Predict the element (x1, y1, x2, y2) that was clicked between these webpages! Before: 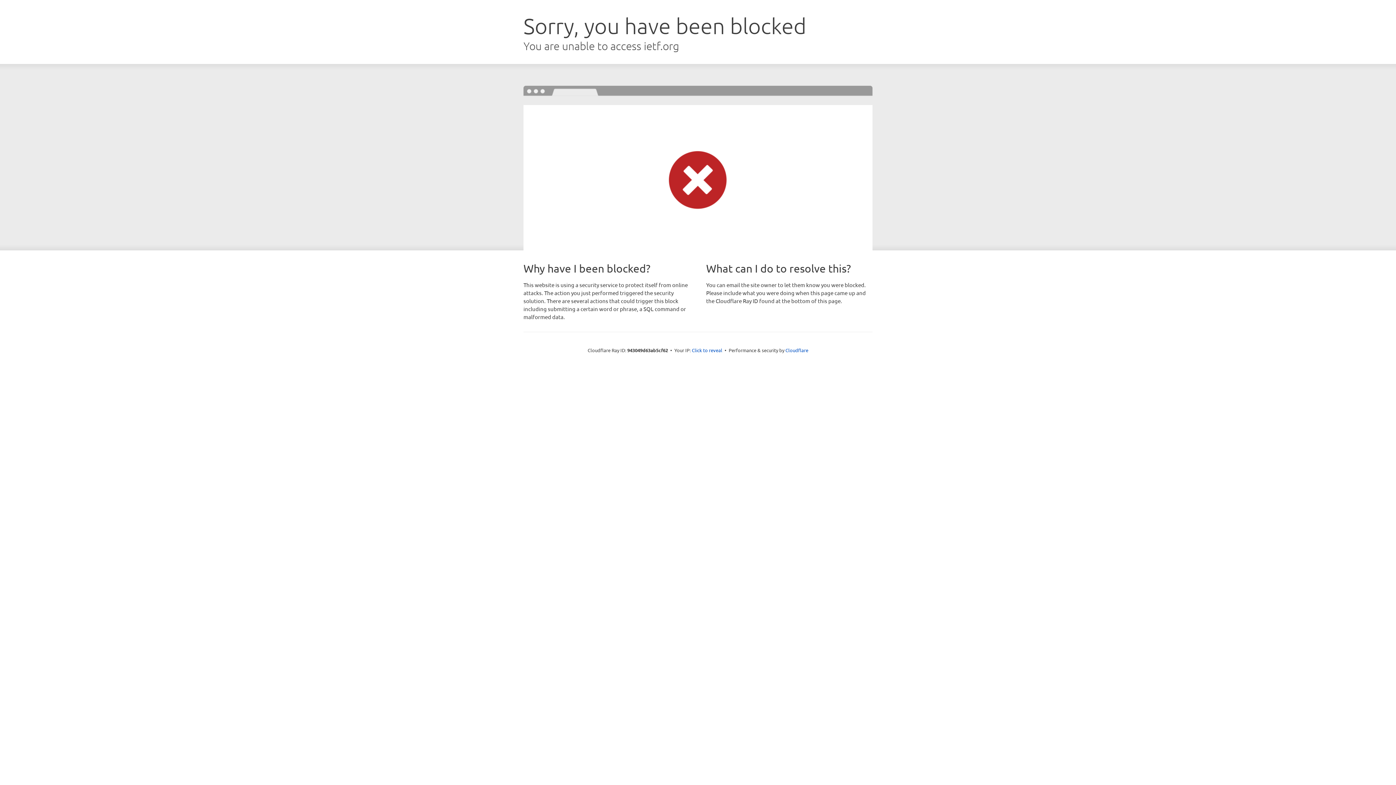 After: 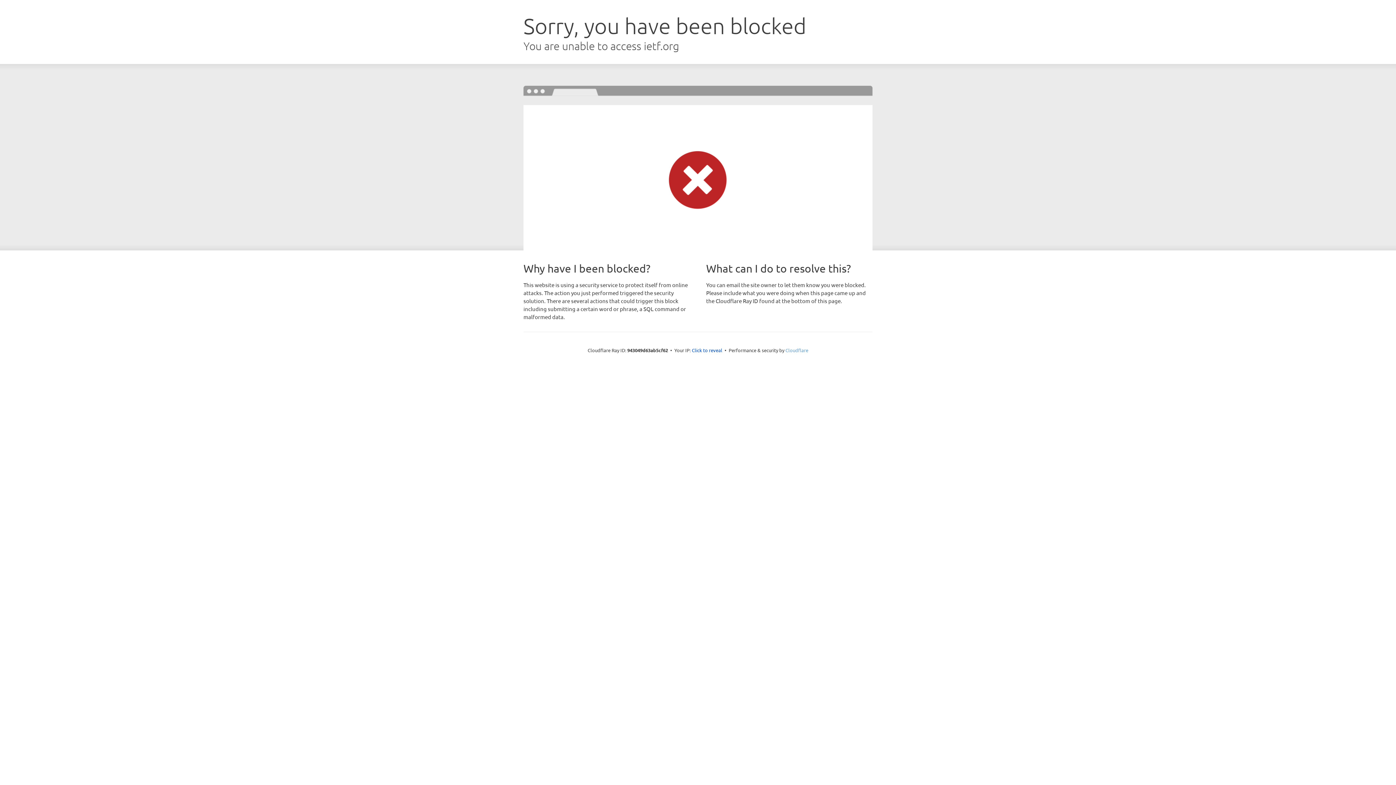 Action: label: Cloudflare bbox: (785, 347, 808, 353)